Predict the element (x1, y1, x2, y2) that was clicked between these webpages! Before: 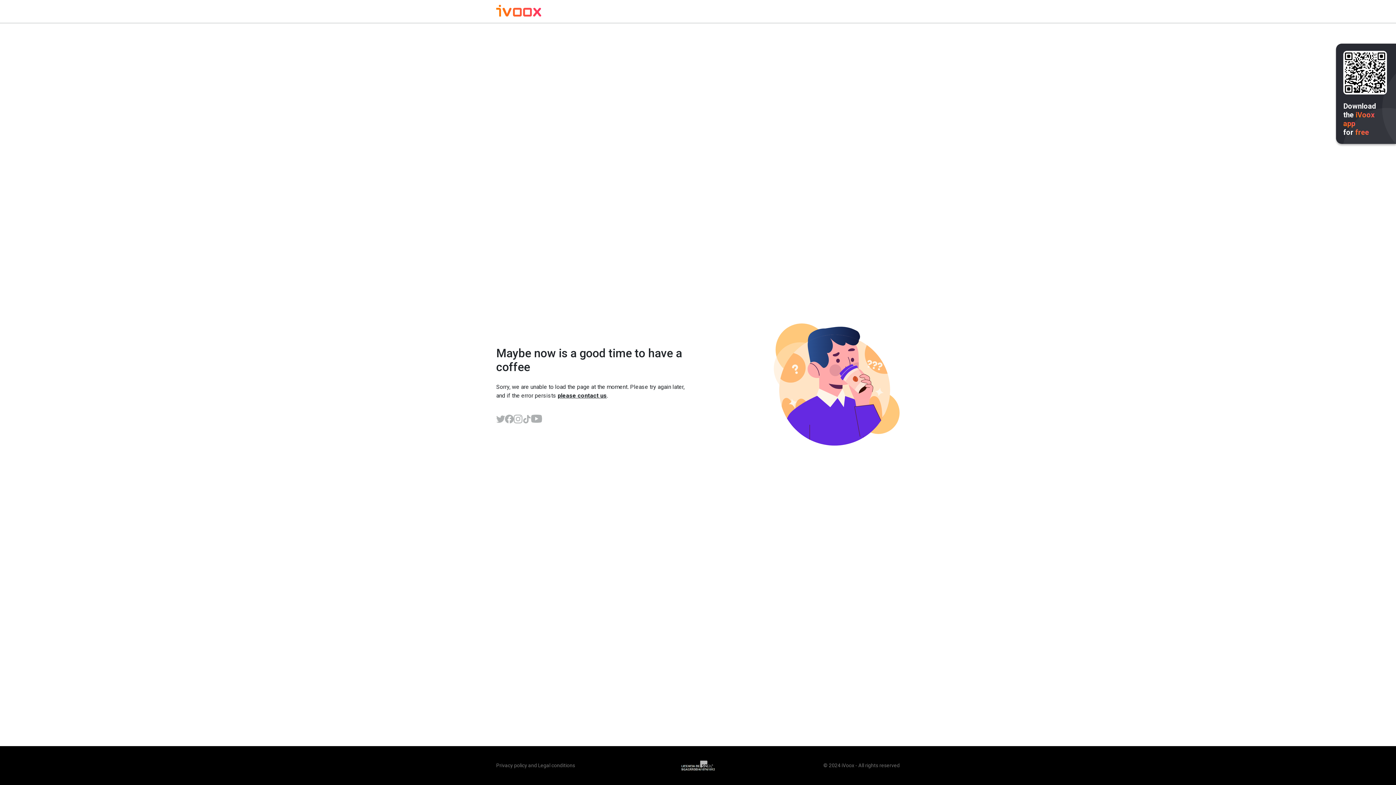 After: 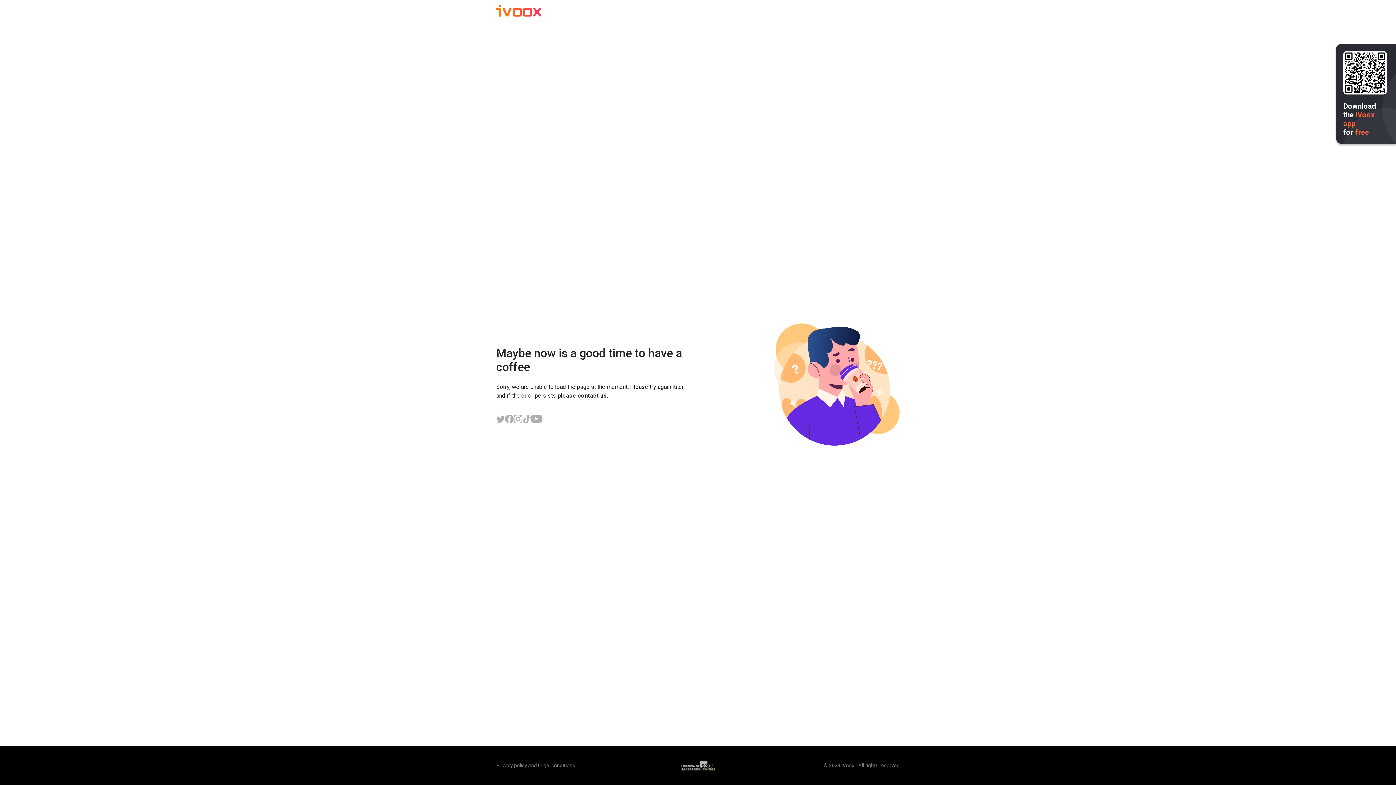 Action: bbox: (505, 414, 513, 423)